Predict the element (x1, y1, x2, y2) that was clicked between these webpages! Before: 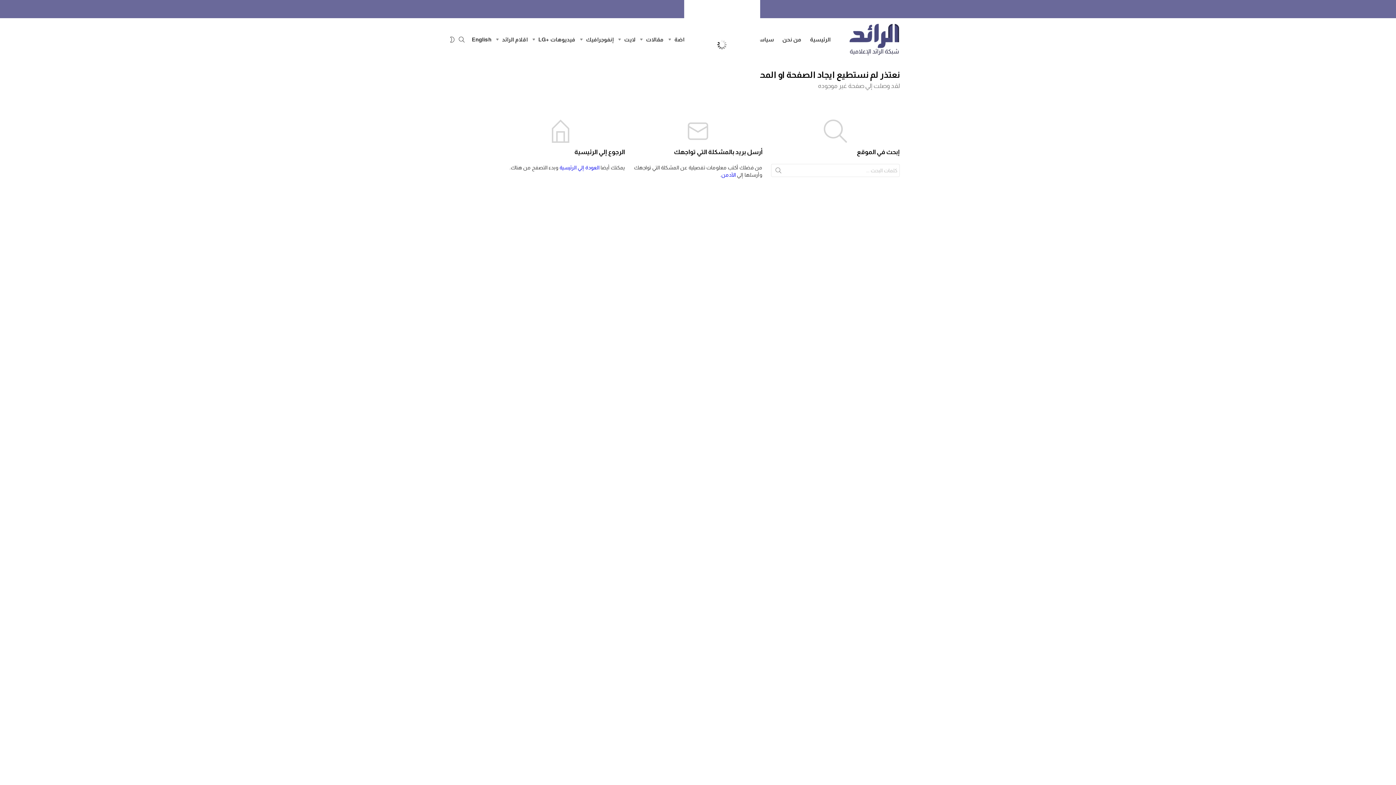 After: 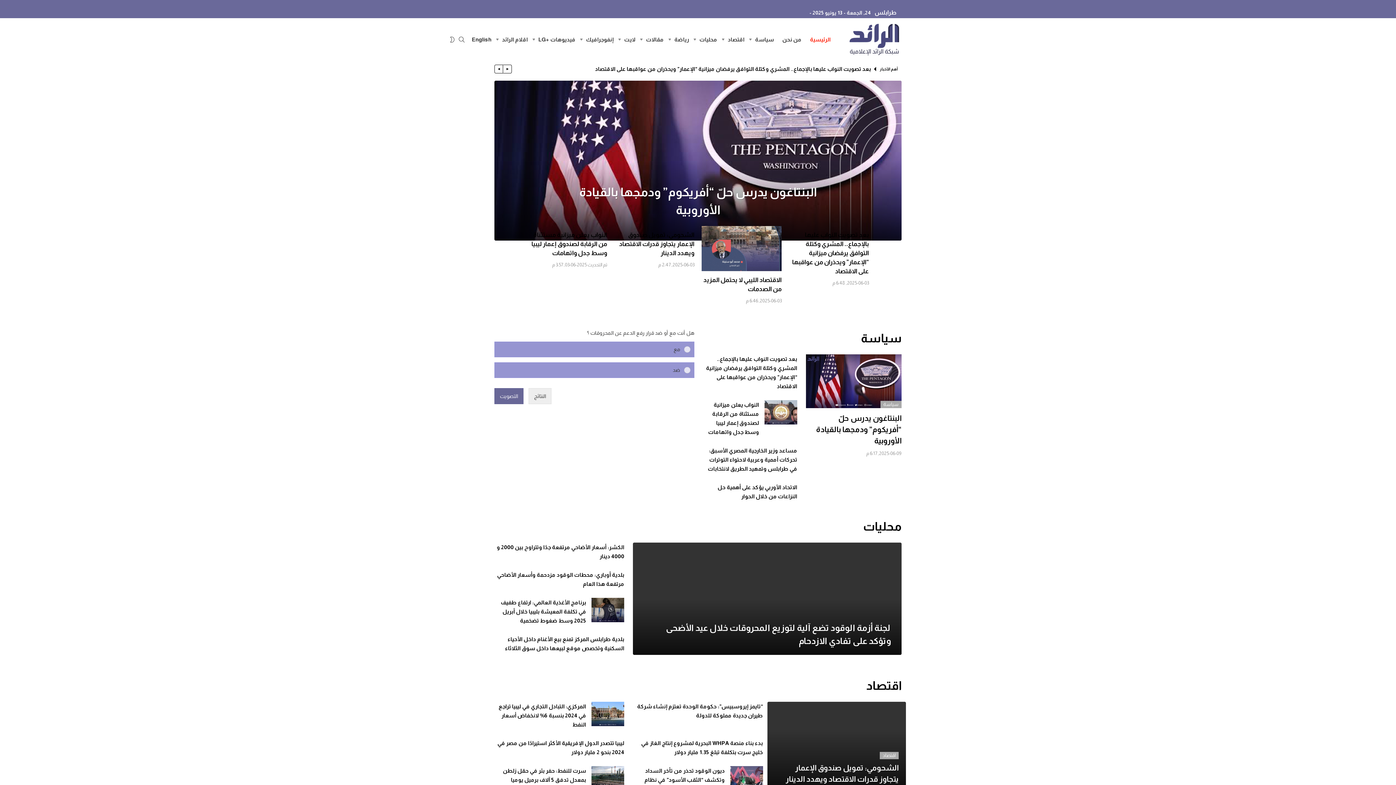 Action: label: الرئيسية bbox: (806, 34, 834, 45)